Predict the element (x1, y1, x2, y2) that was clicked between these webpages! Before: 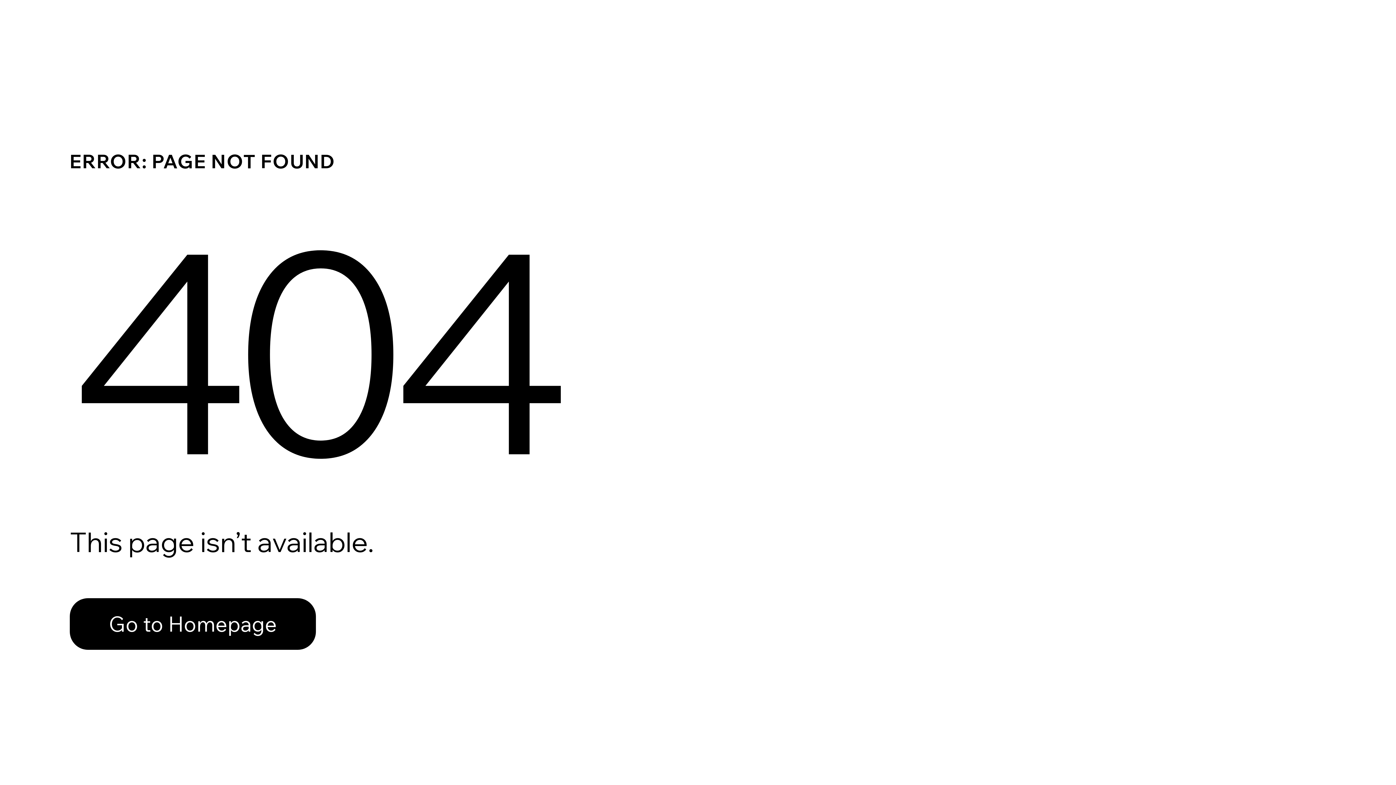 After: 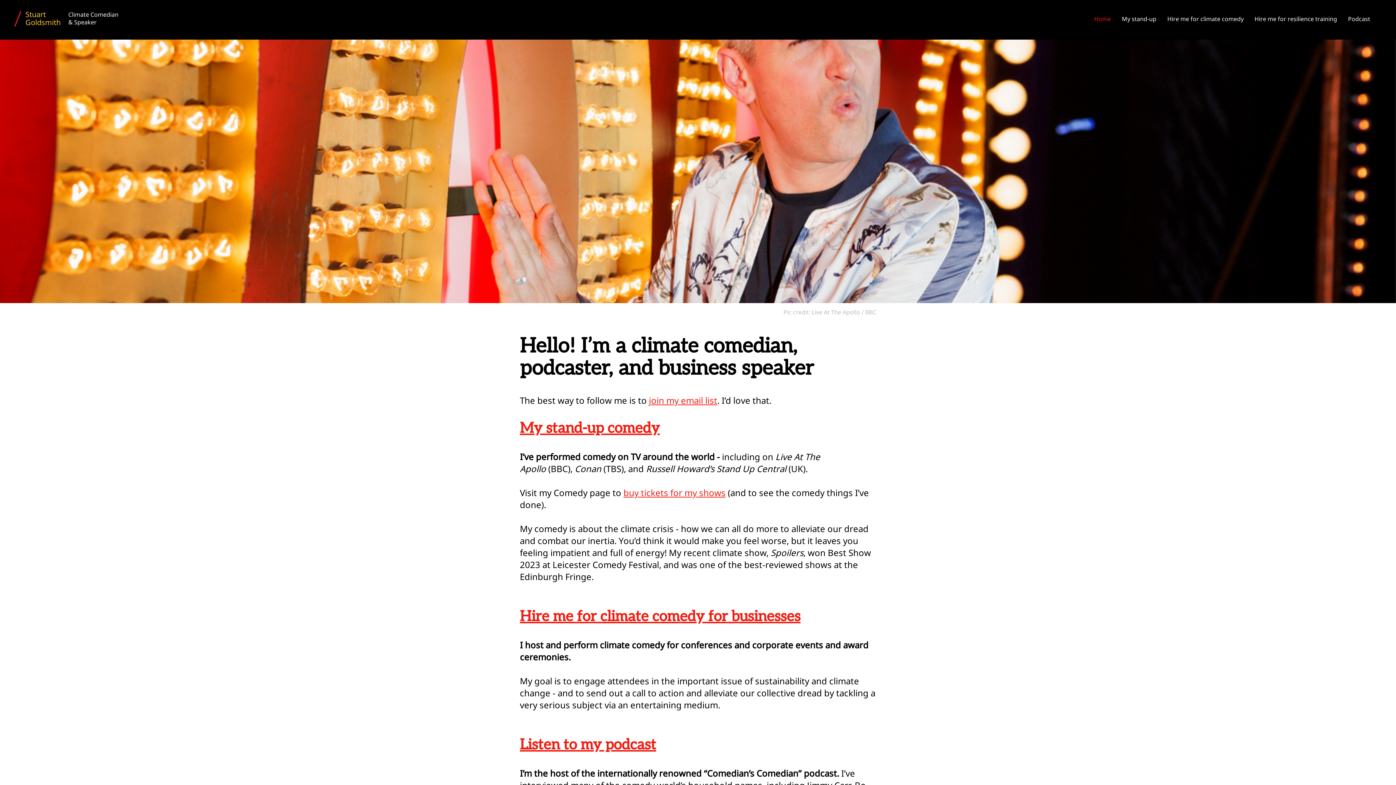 Action: label: Go to Homepage bbox: (69, 582, 768, 659)